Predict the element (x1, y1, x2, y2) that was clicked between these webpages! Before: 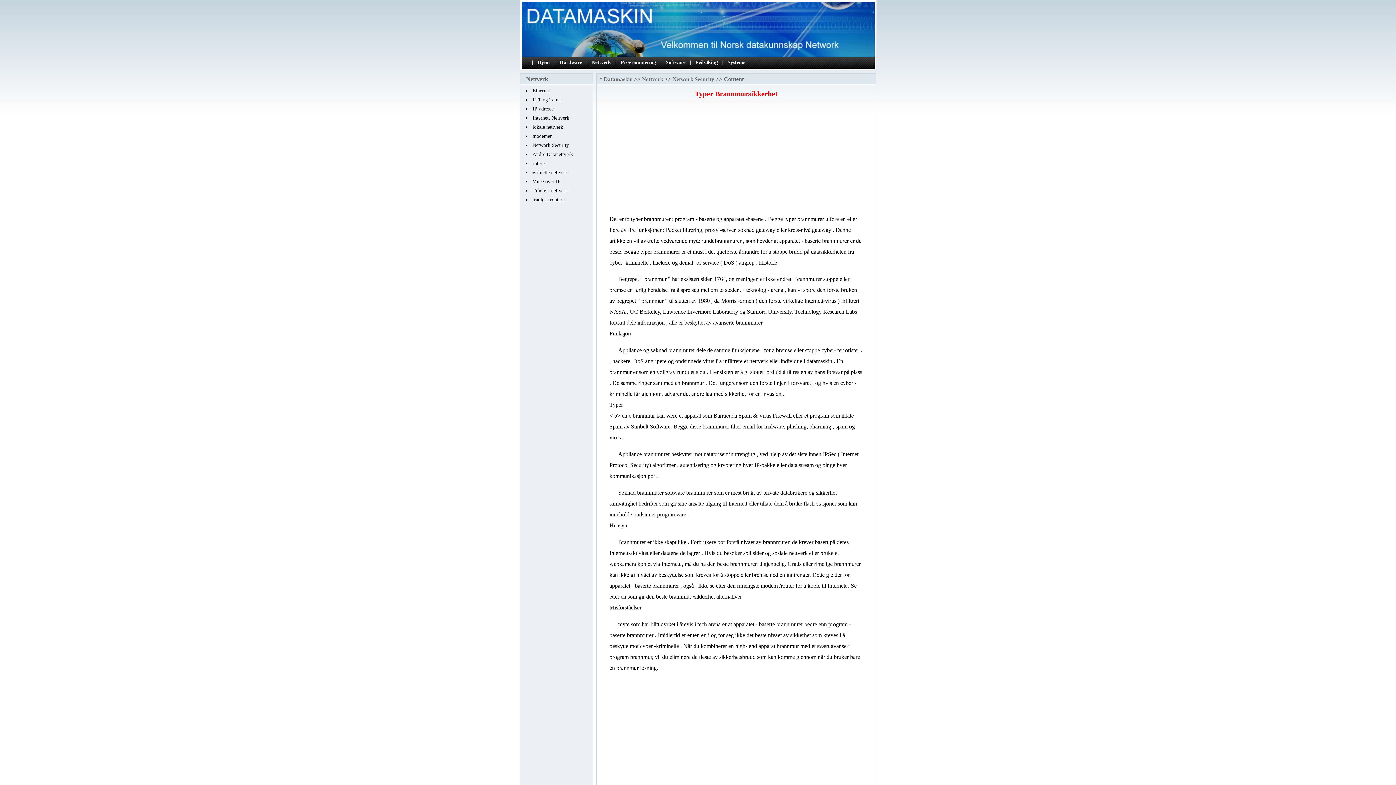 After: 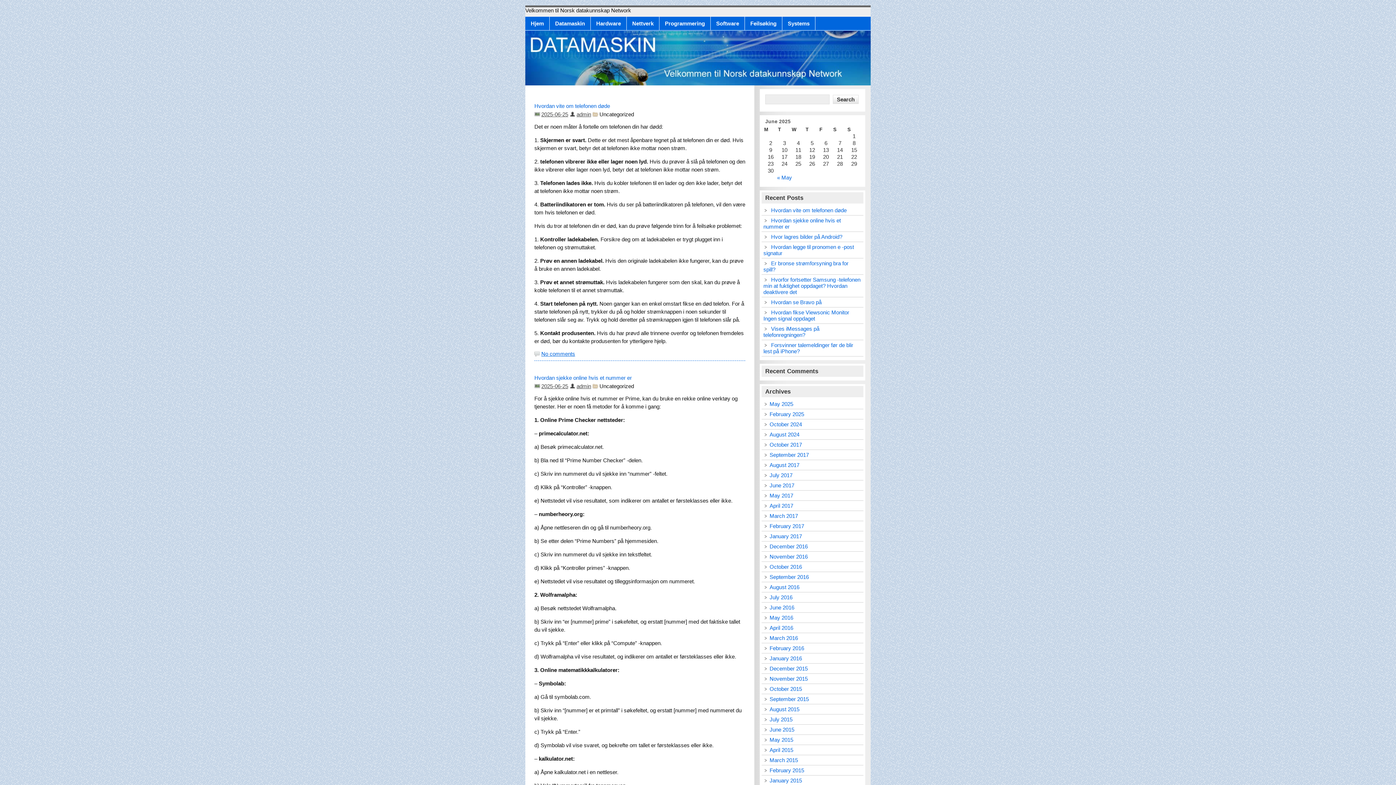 Action: label: Datamaskin bbox: (604, 76, 632, 82)